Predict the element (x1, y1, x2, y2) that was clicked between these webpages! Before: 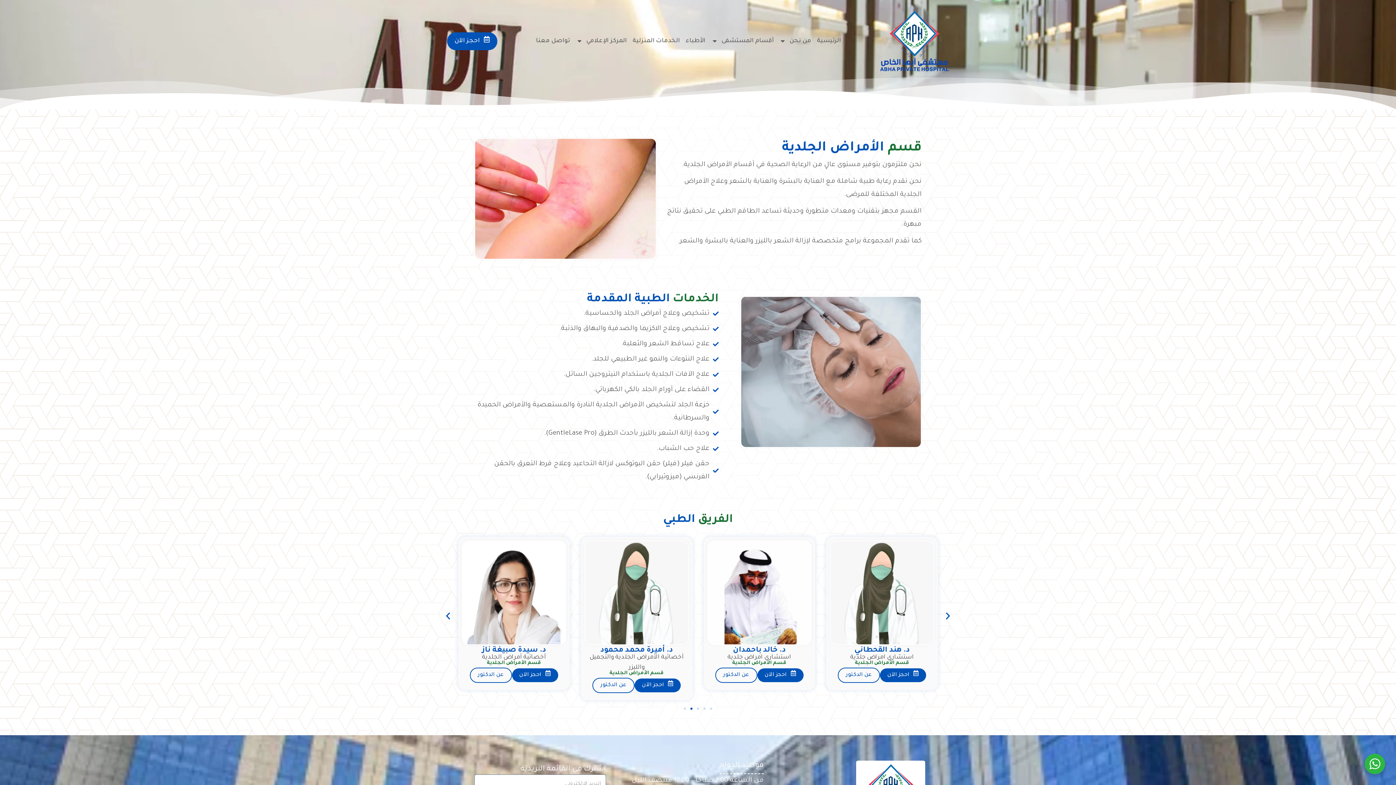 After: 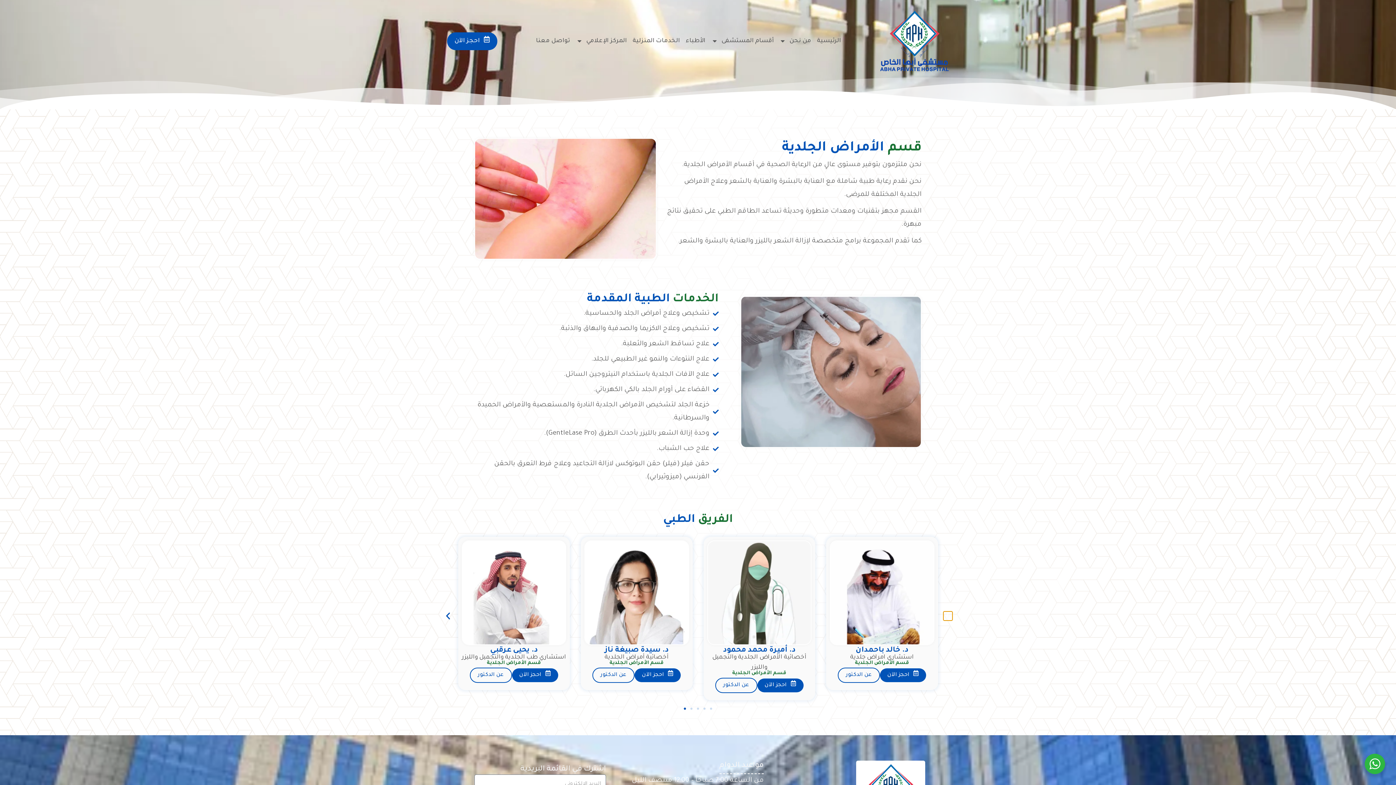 Action: label: Previous slide bbox: (943, 611, 952, 620)